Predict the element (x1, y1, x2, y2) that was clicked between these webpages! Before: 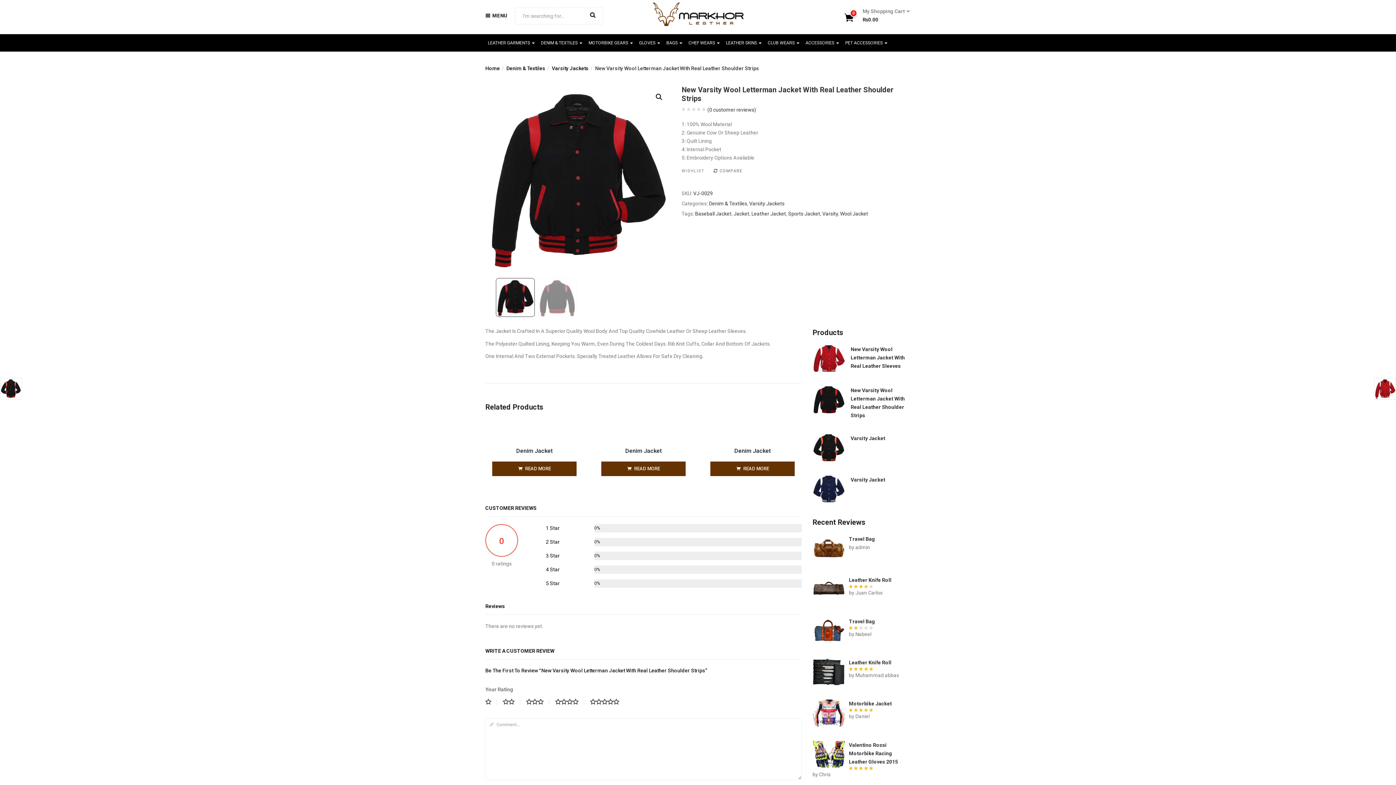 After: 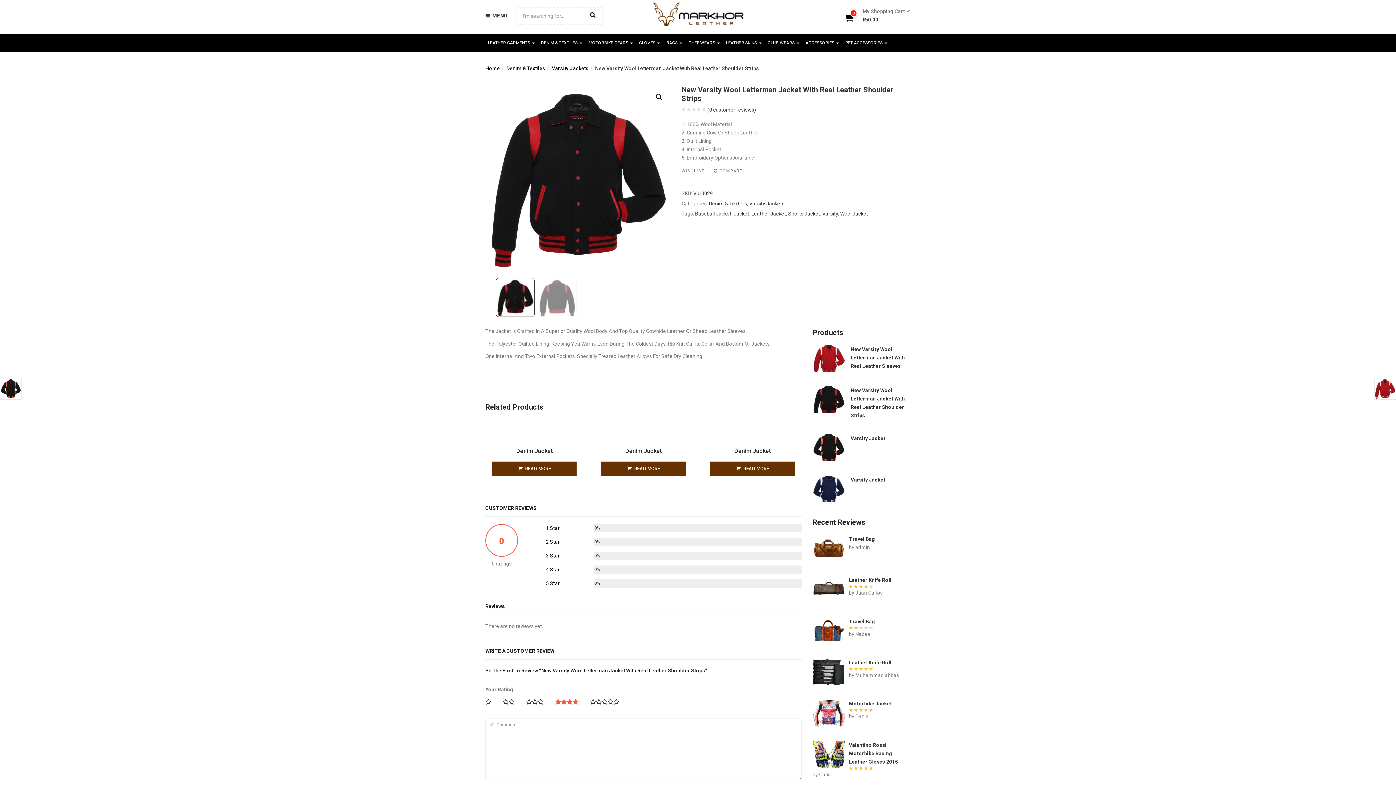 Action: bbox: (555, 699, 584, 705) label: 4